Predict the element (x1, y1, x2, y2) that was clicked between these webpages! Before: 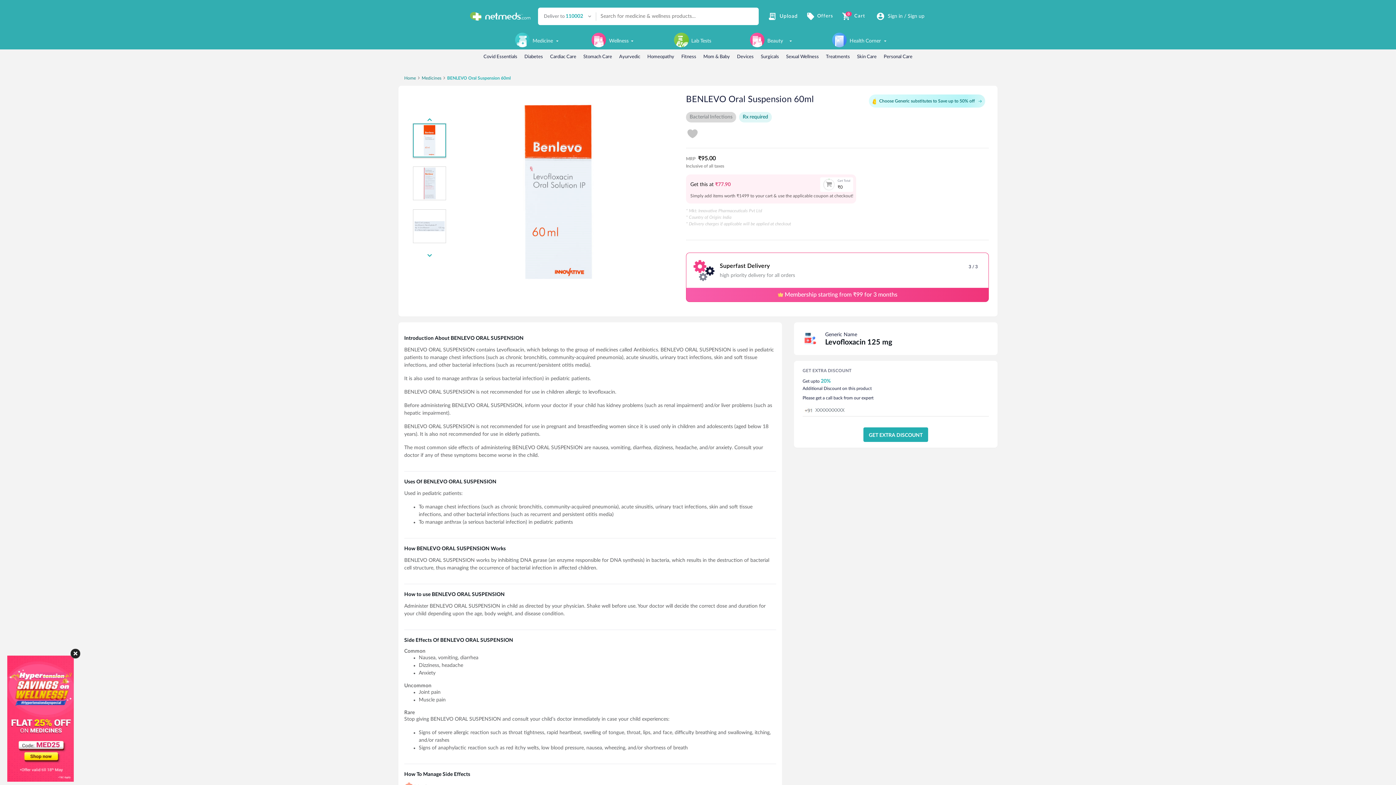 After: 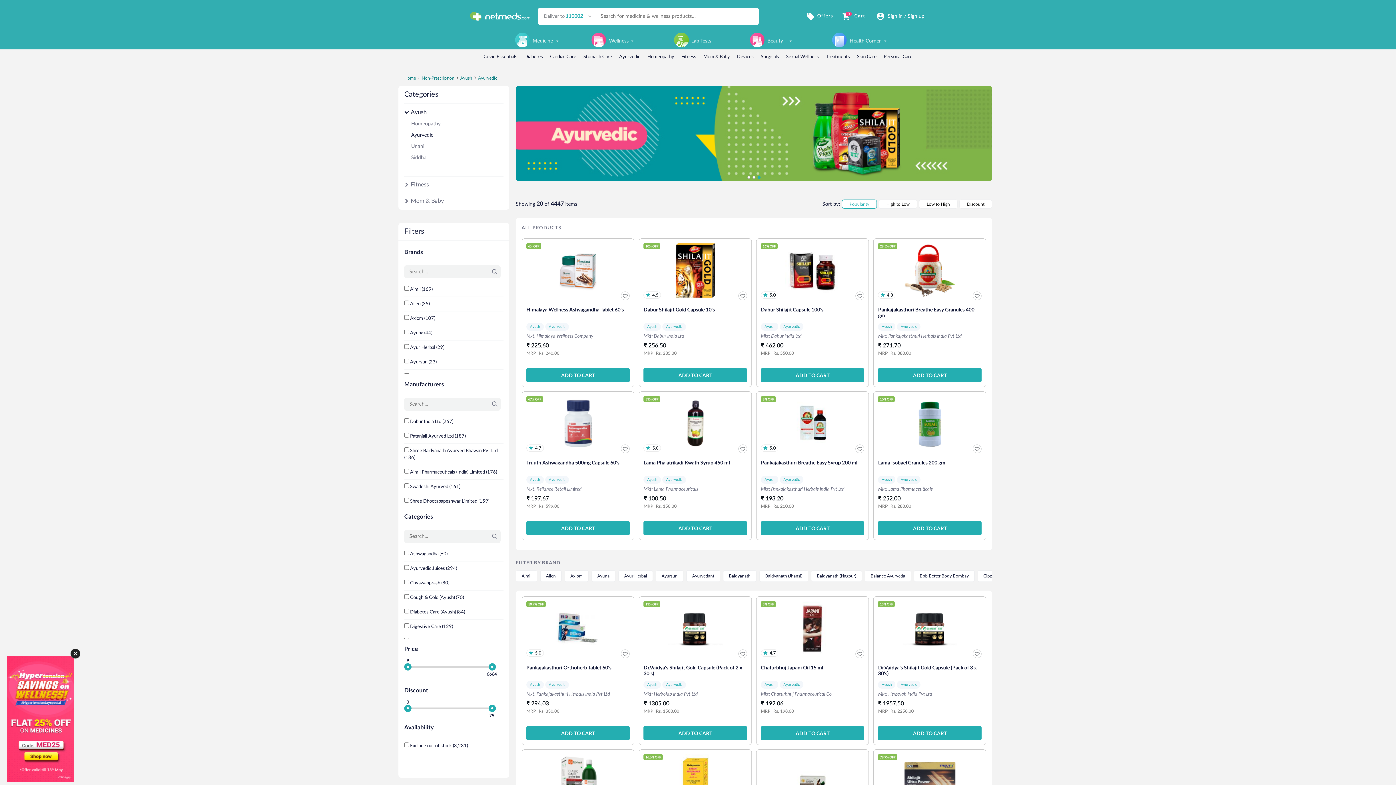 Action: label: Ayurvedic bbox: (619, 54, 640, 59)